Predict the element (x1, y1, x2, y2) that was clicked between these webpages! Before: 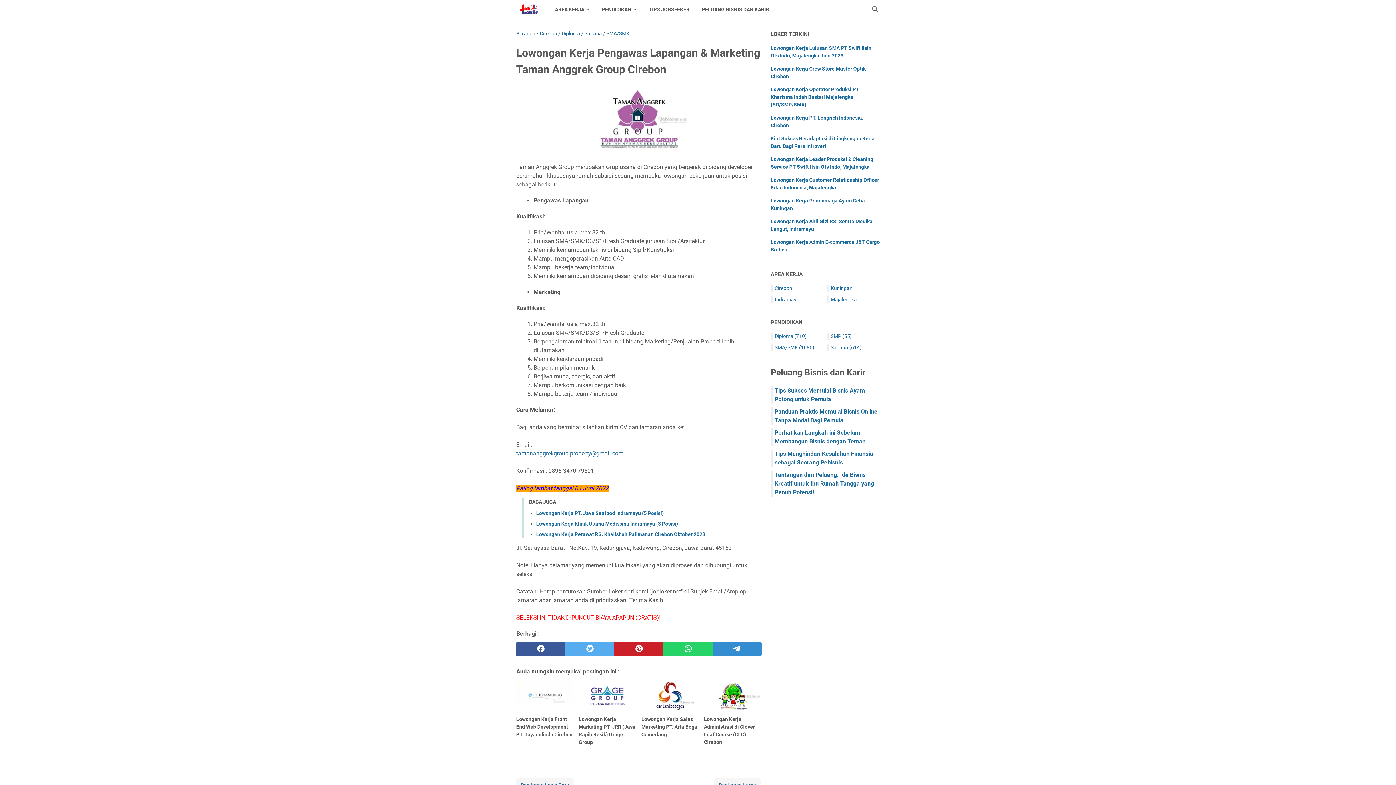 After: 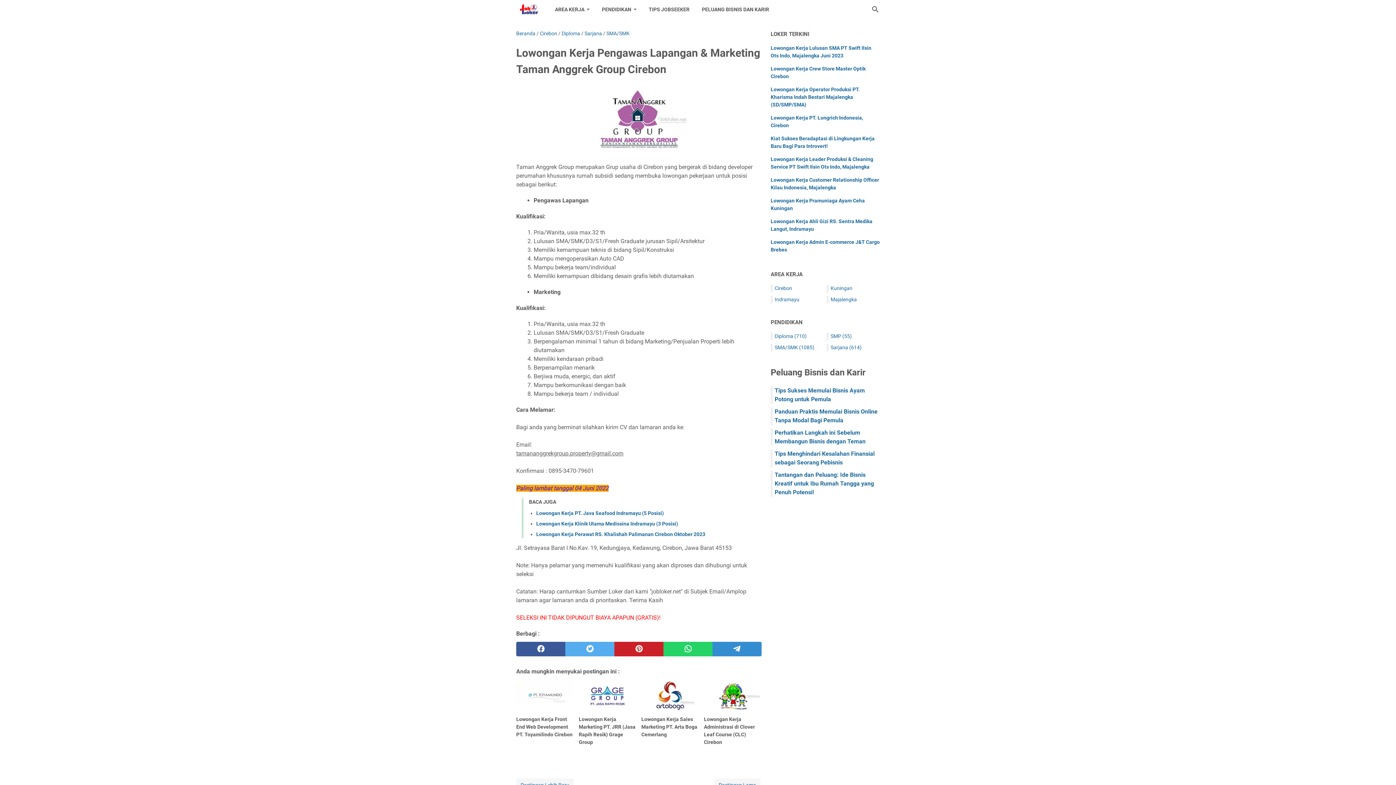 Action: bbox: (516, 450, 623, 457) label: tamananggrekgroup.property@gmail.com